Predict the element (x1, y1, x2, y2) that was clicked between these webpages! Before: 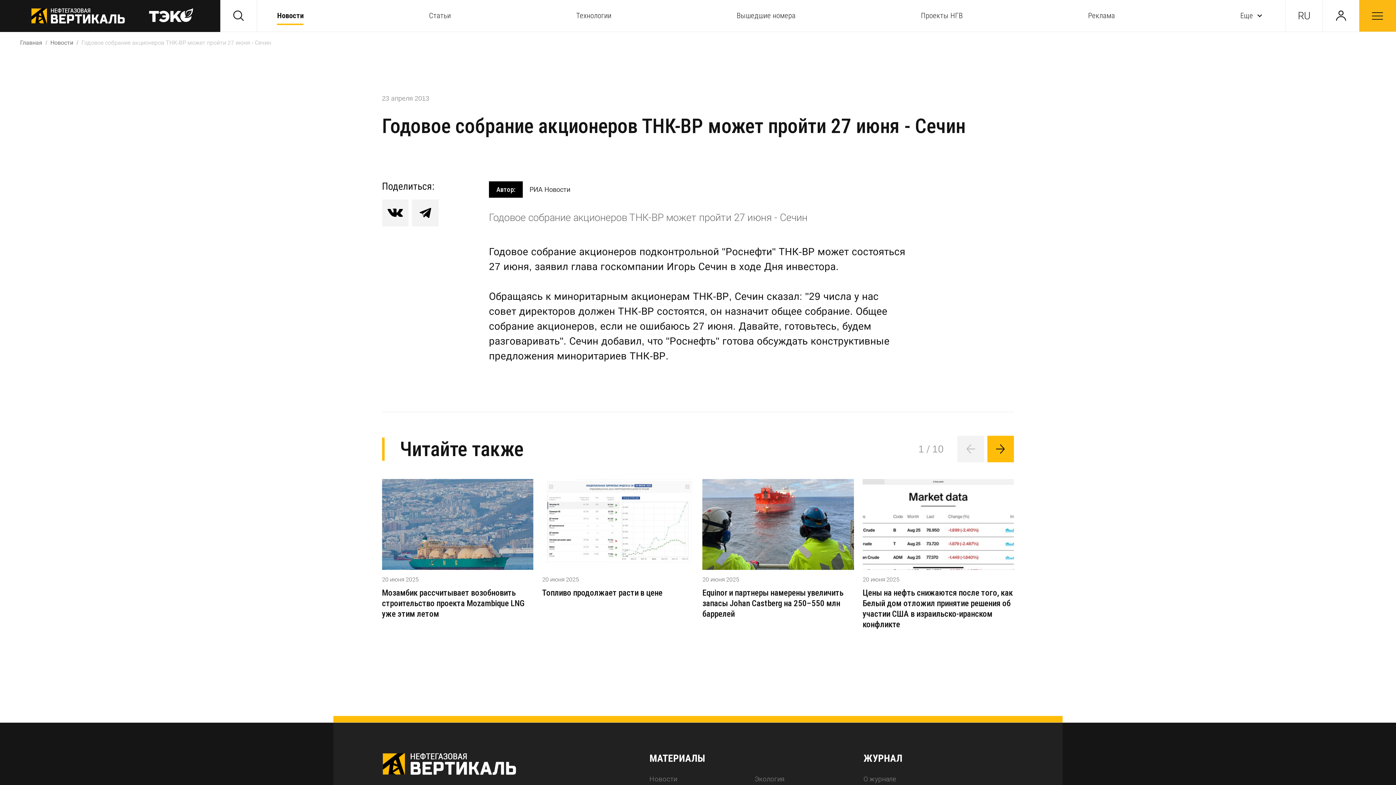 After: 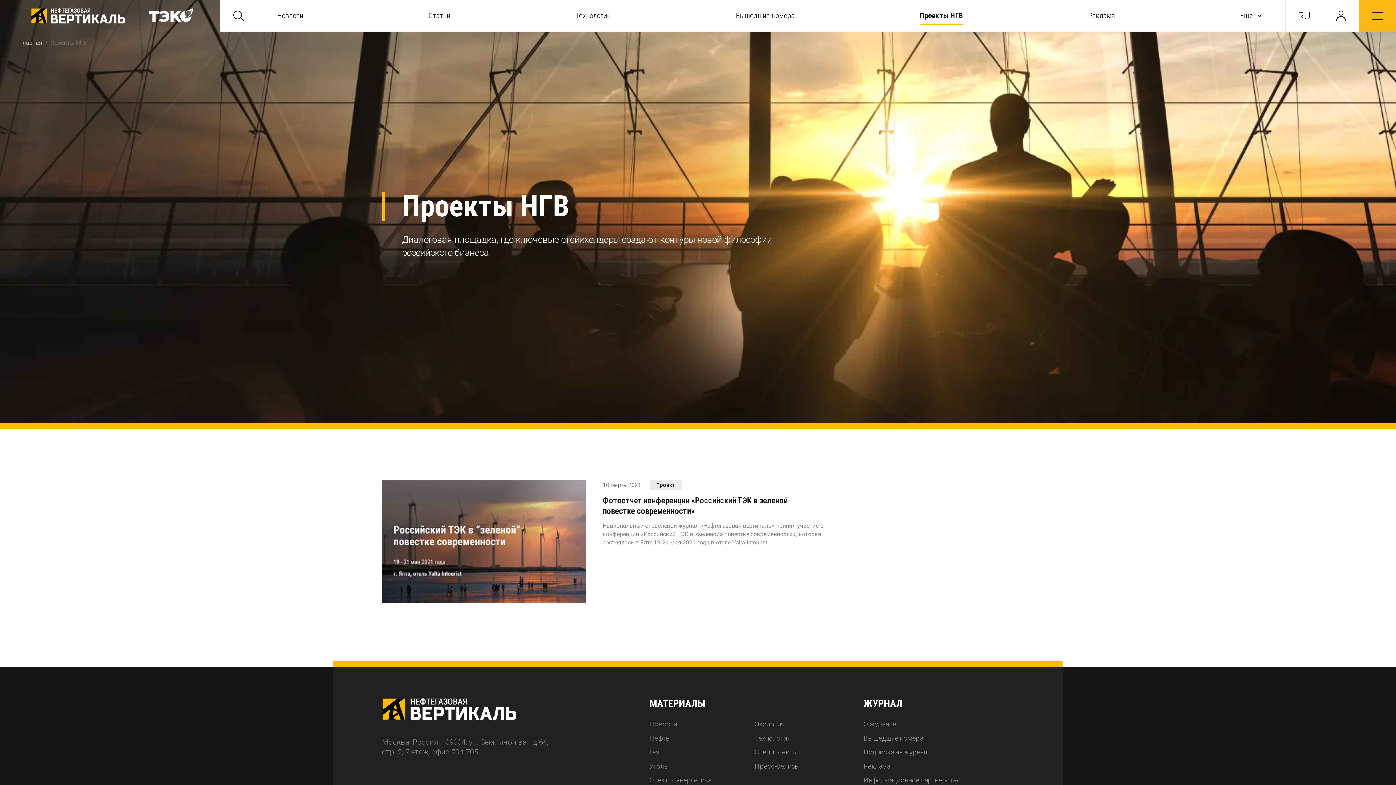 Action: label: Проекты НГВ bbox: (921, 10, 963, 20)